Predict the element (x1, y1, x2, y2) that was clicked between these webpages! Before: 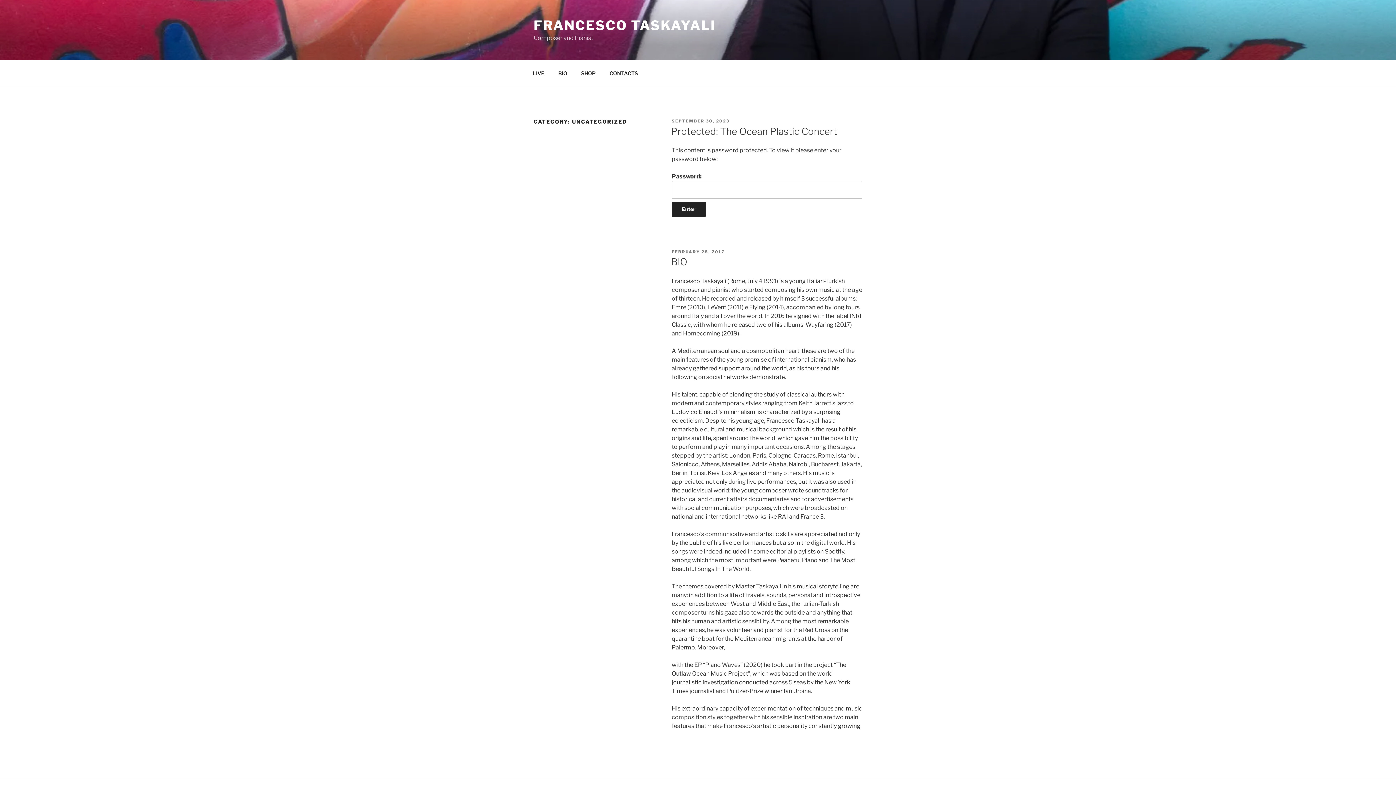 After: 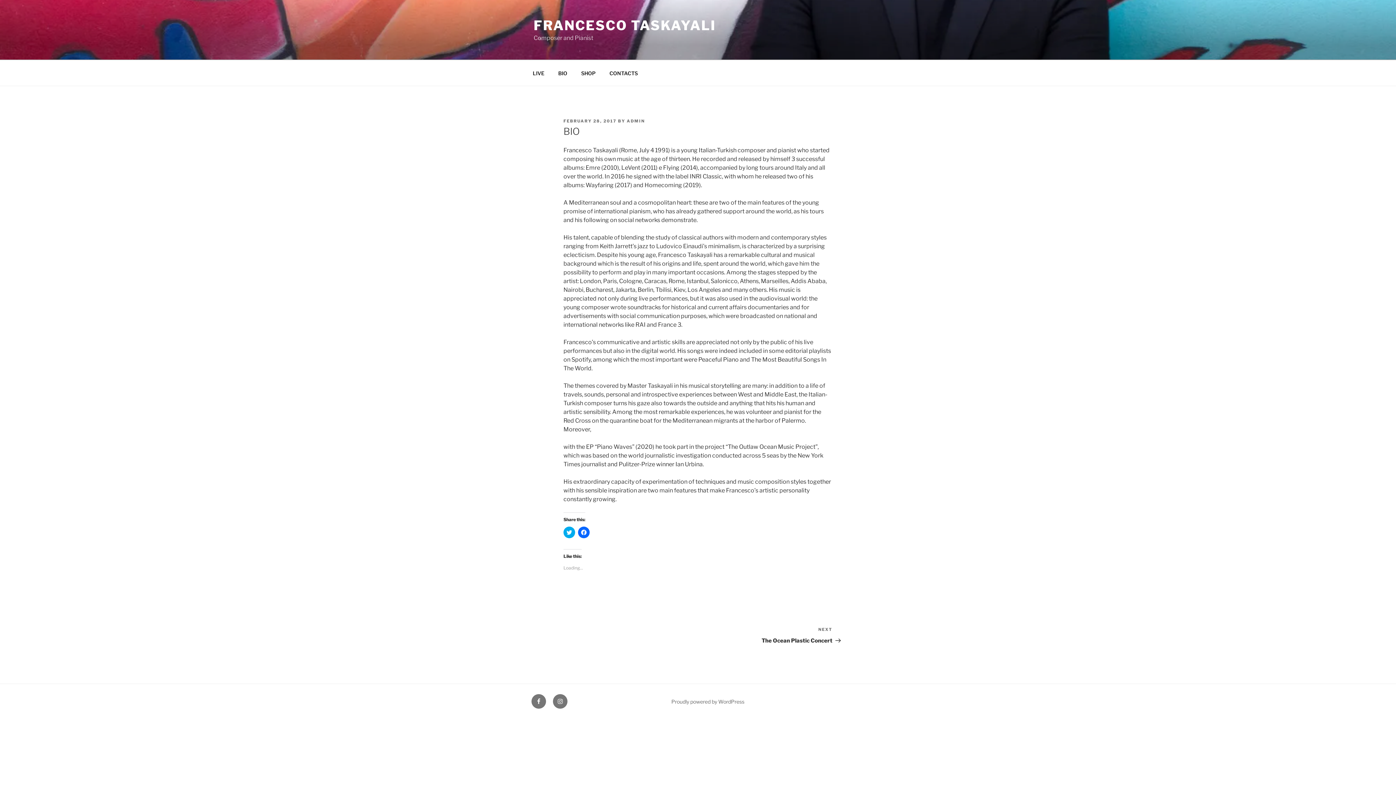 Action: bbox: (671, 256, 687, 267) label: BIO